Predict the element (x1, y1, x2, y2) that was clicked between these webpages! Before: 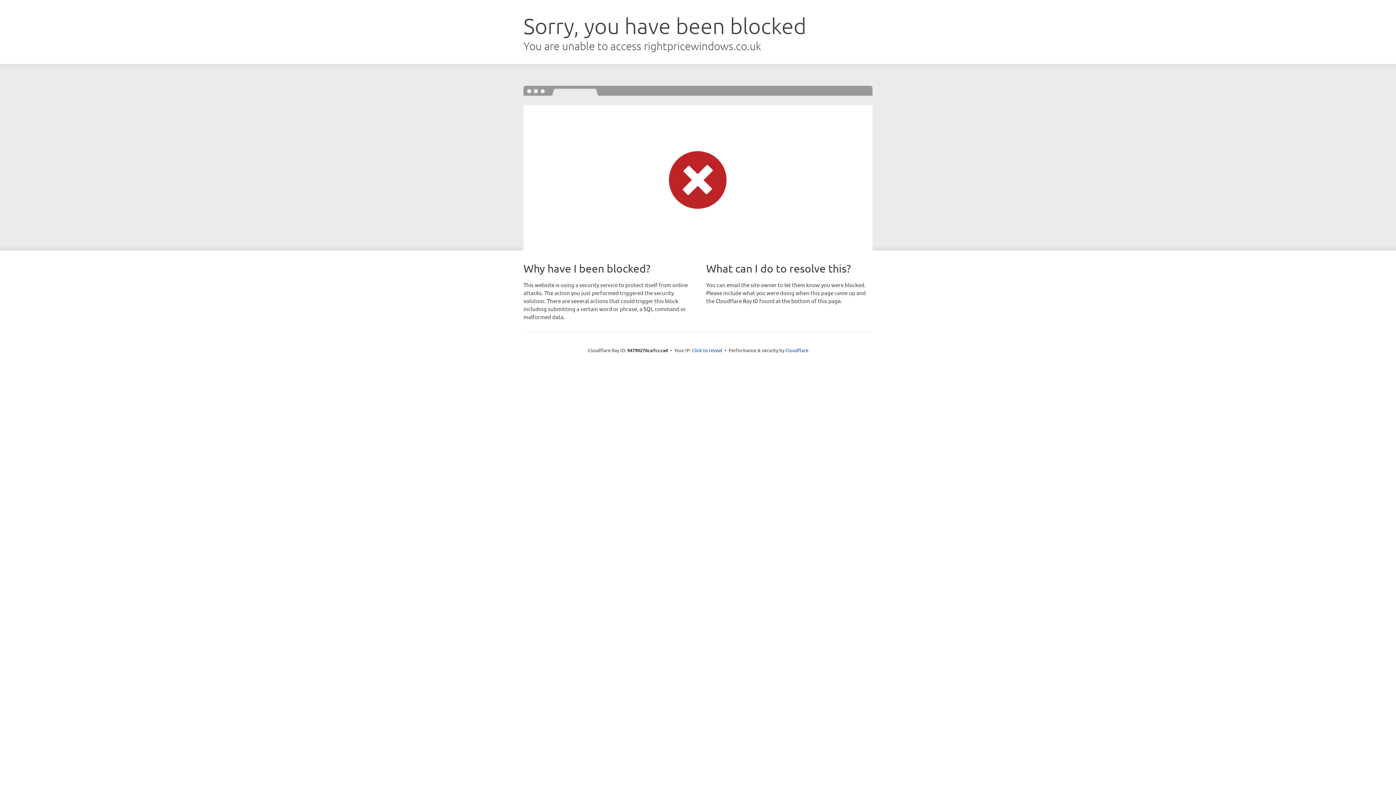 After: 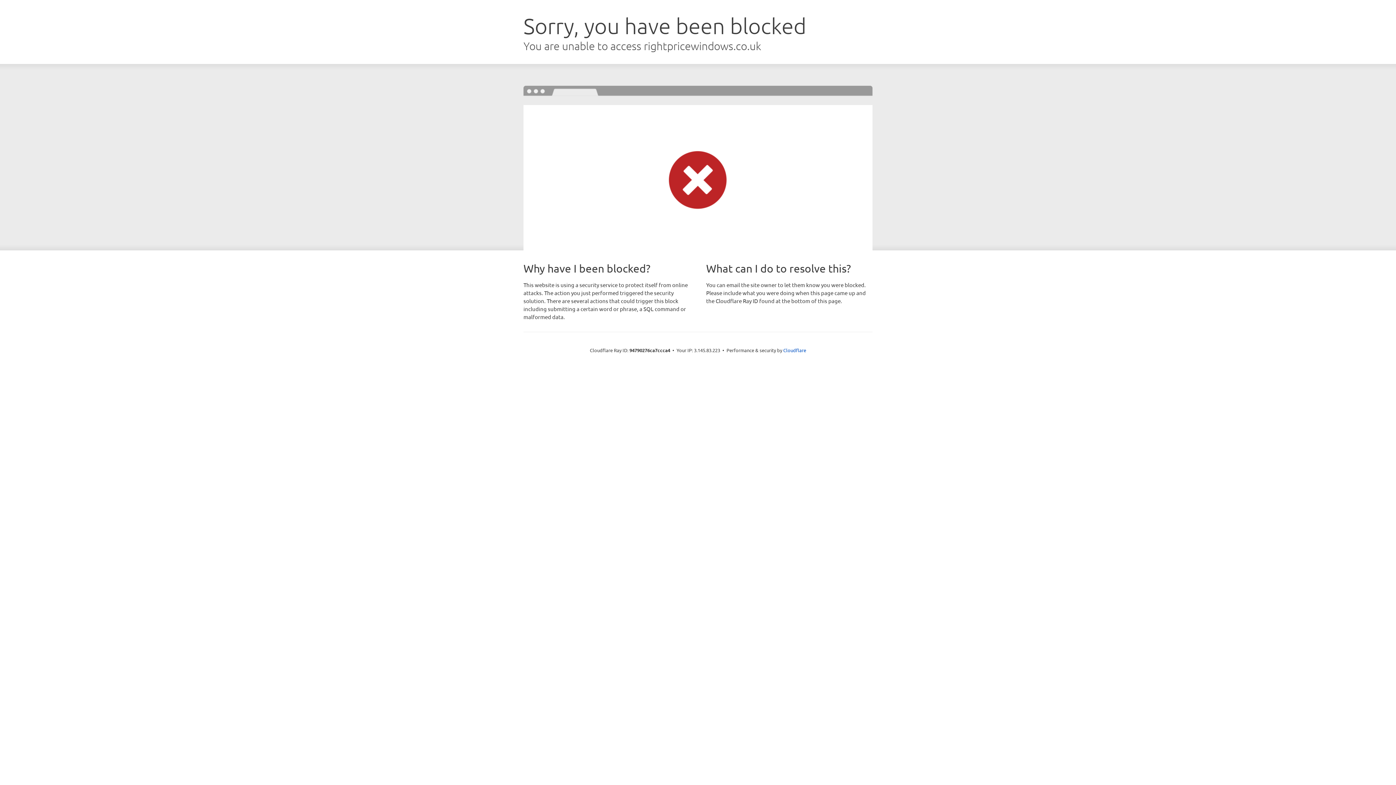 Action: bbox: (692, 346, 722, 353) label: Click to reveal